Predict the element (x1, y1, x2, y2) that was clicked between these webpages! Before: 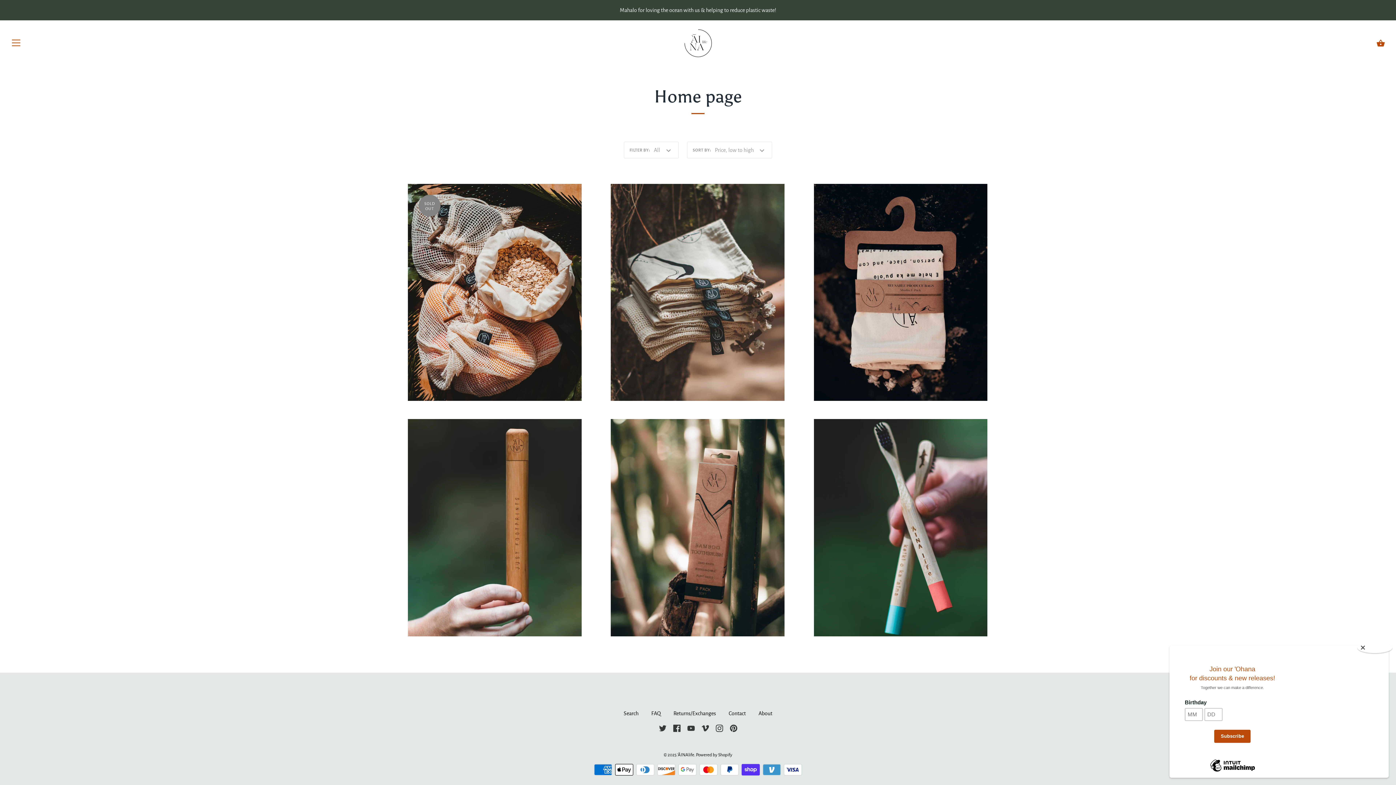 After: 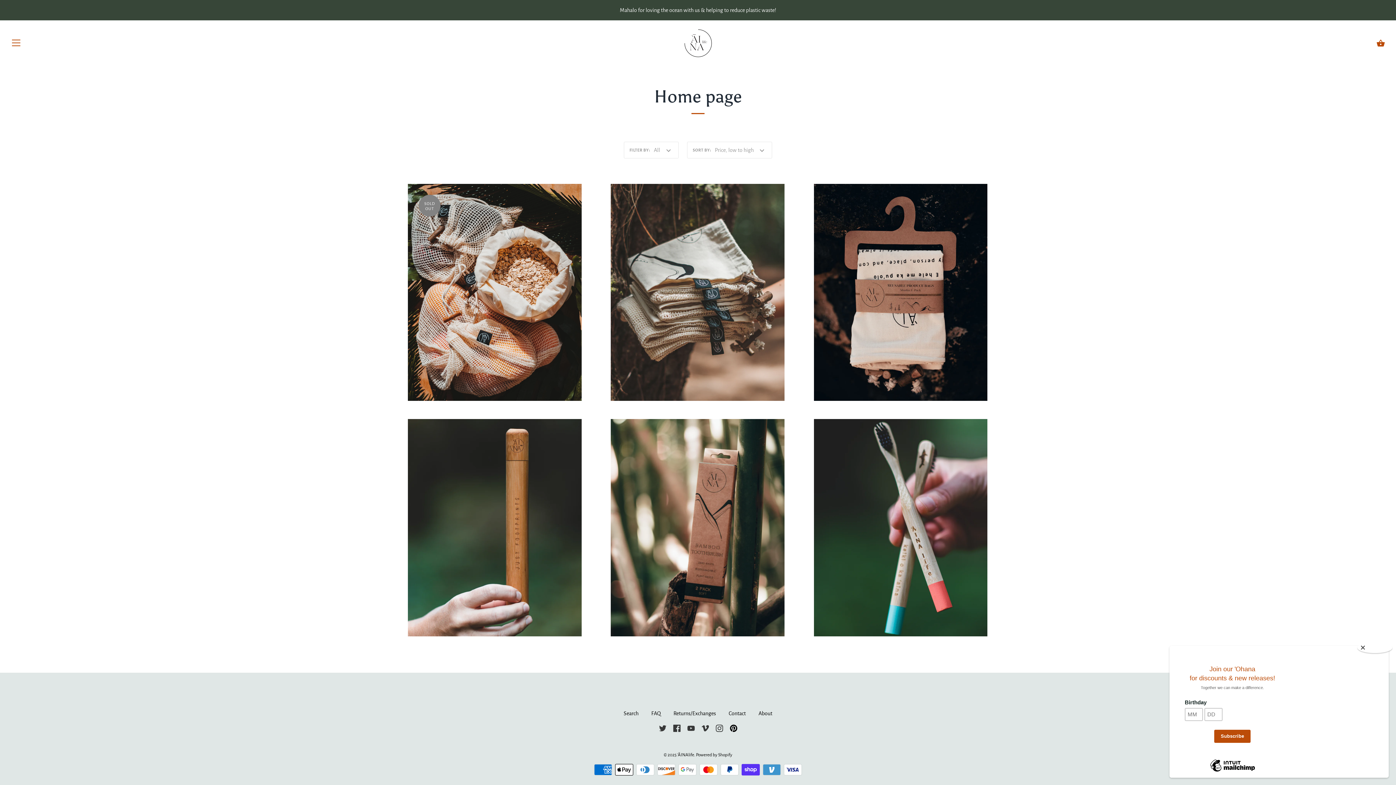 Action: bbox: (730, 725, 737, 731)